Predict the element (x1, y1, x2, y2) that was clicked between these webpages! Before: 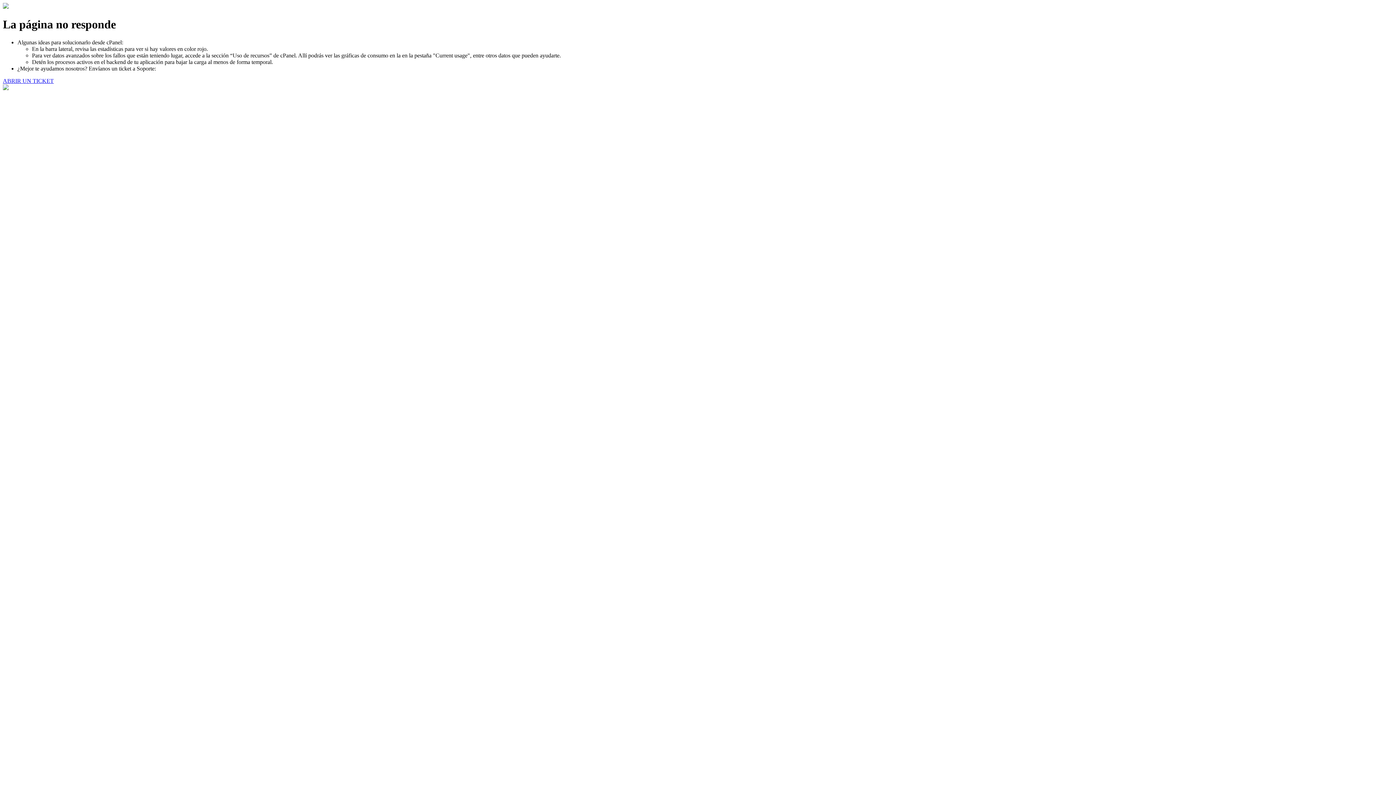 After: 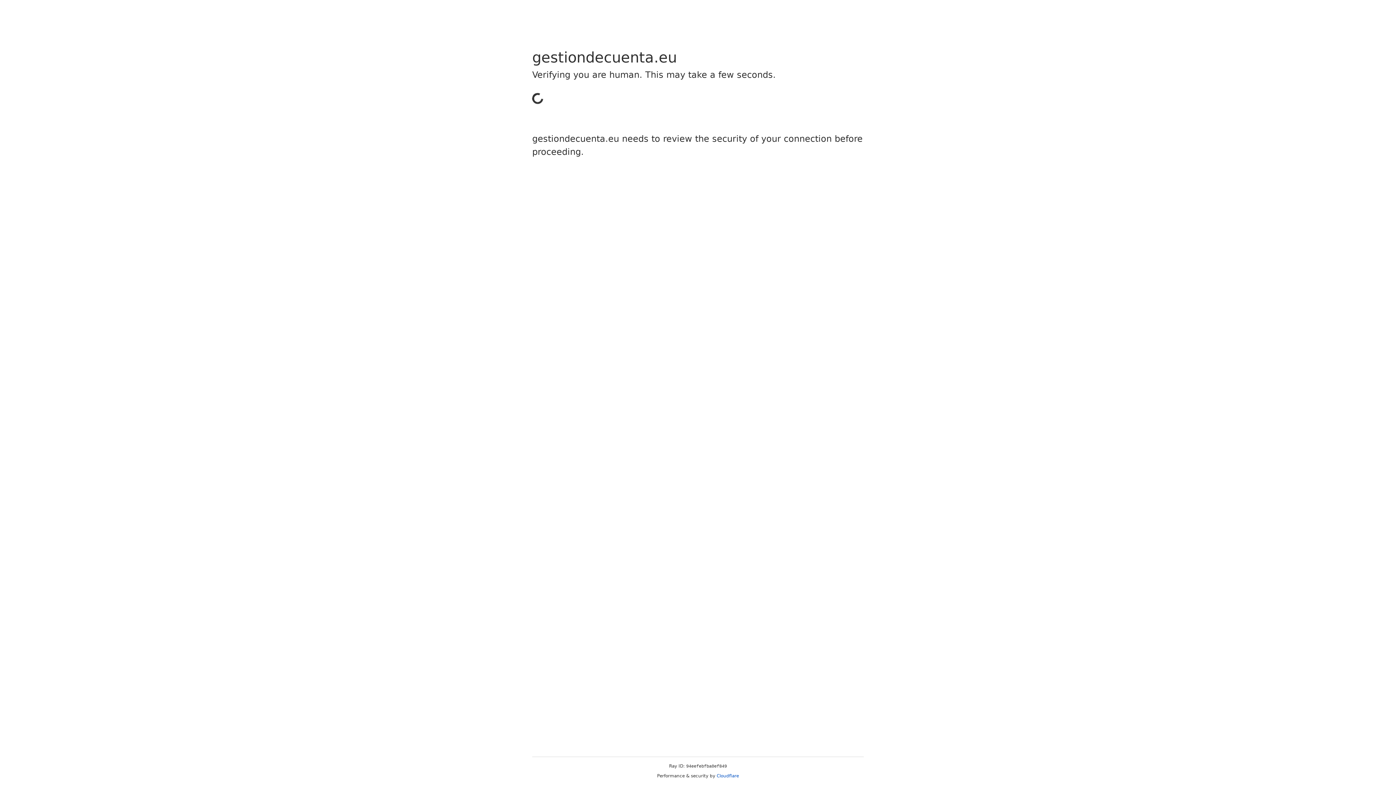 Action: bbox: (2, 77, 53, 83) label: ABRIR UN TICKET